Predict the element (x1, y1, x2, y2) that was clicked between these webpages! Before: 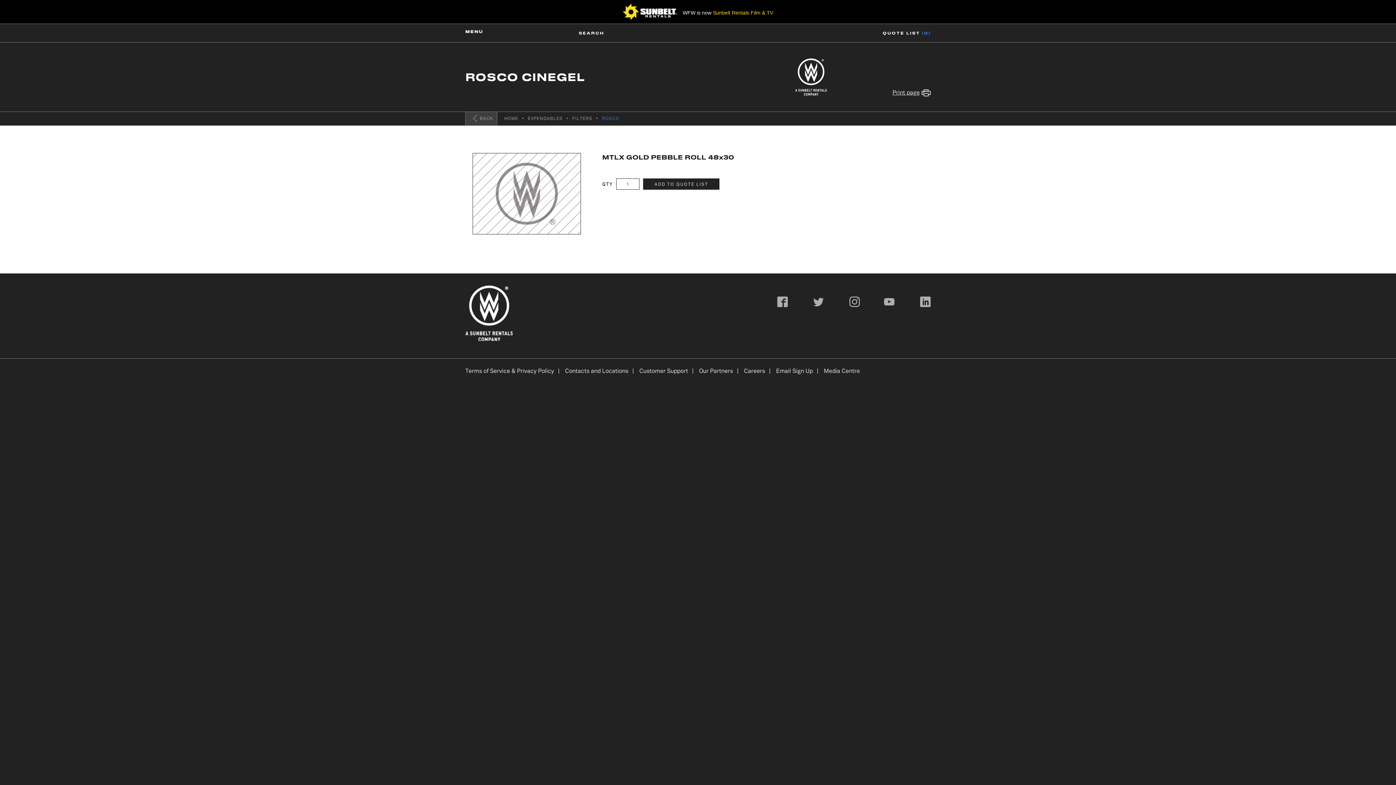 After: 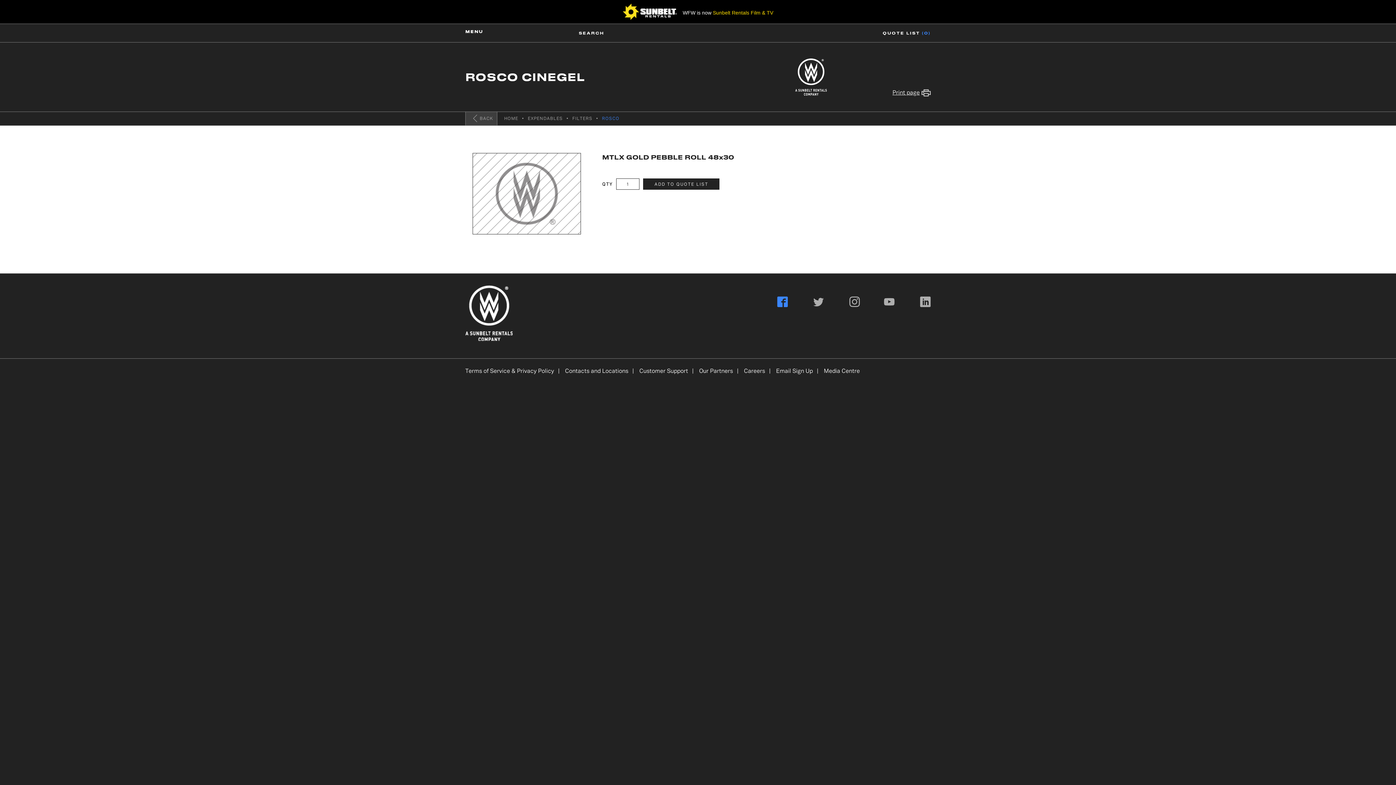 Action: bbox: (777, 297, 788, 307) label: Facebook